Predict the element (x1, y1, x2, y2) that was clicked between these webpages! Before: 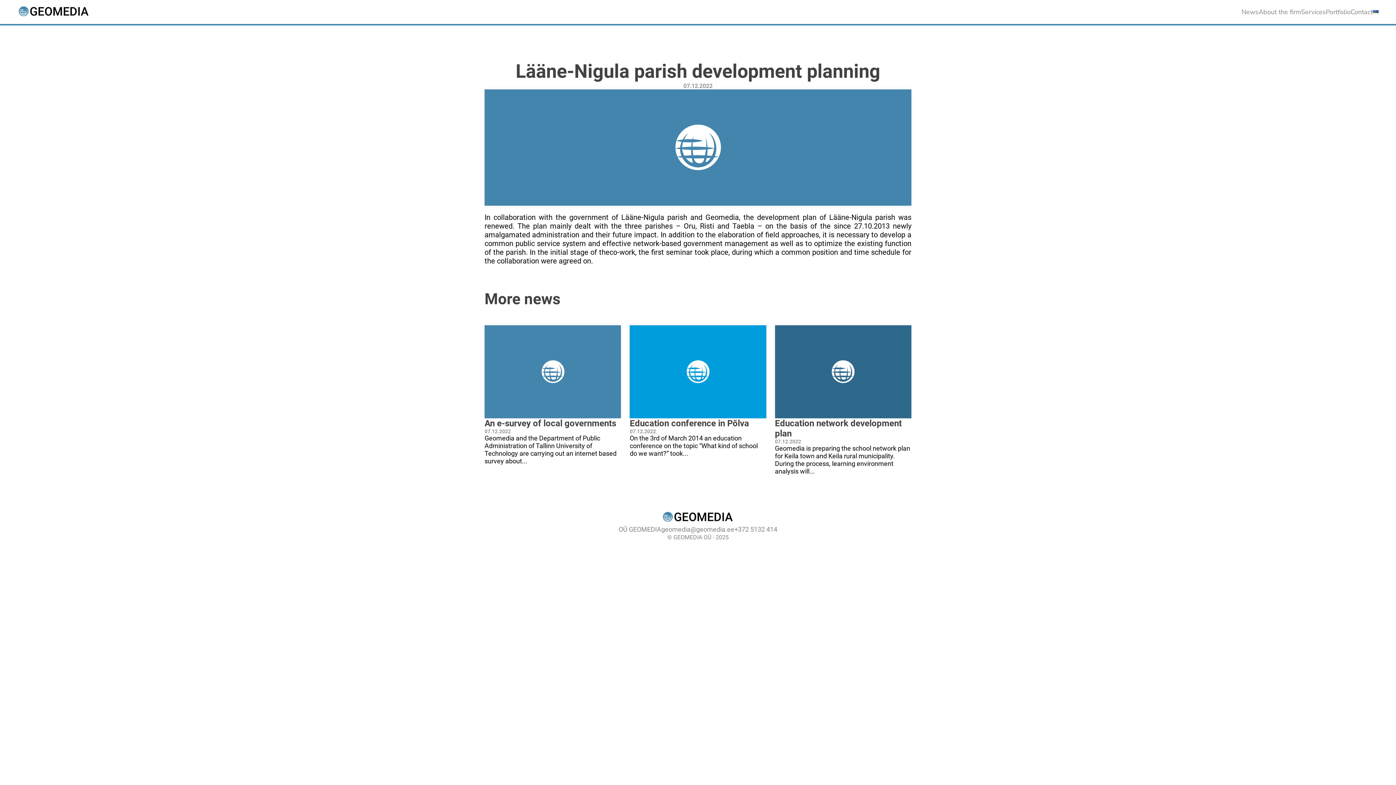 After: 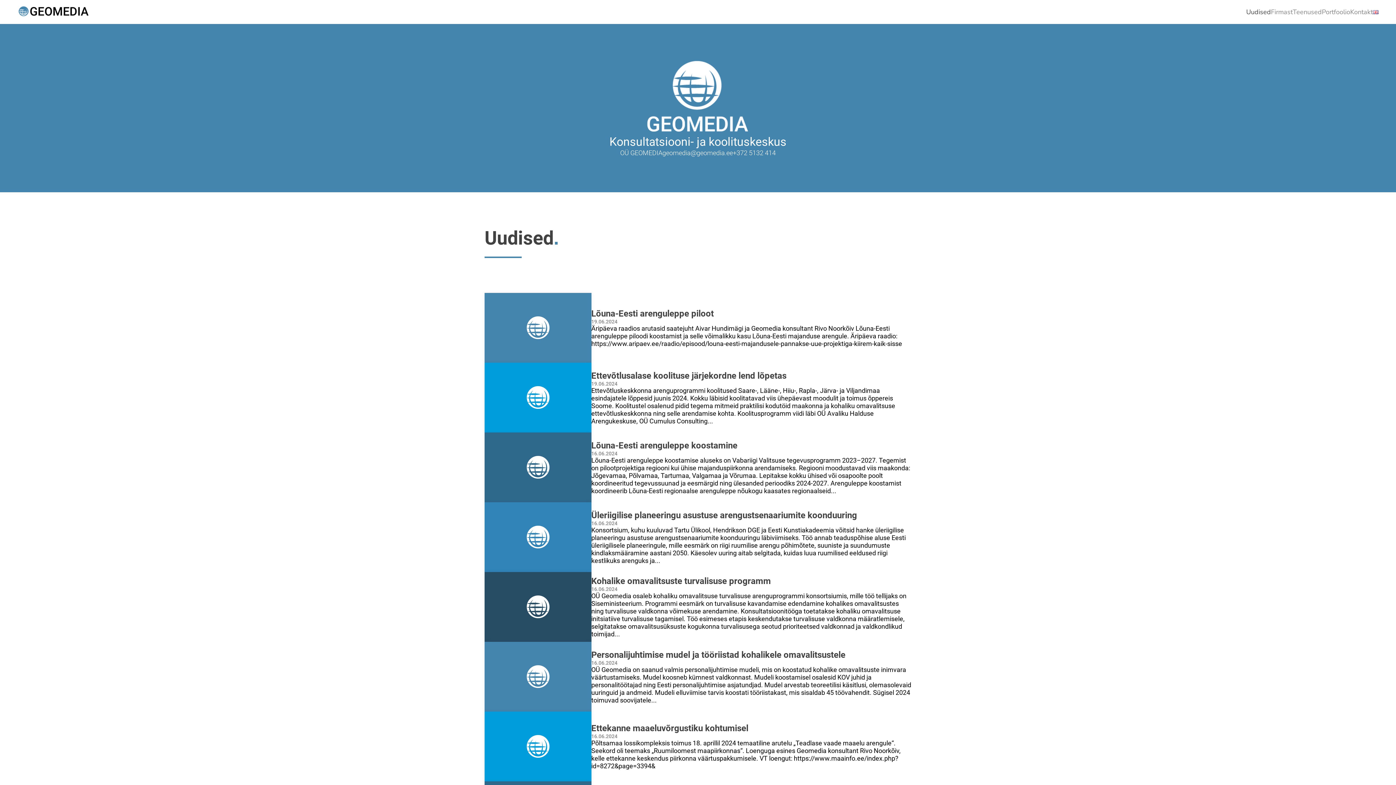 Action: bbox: (1373, 0, 1378, 24)